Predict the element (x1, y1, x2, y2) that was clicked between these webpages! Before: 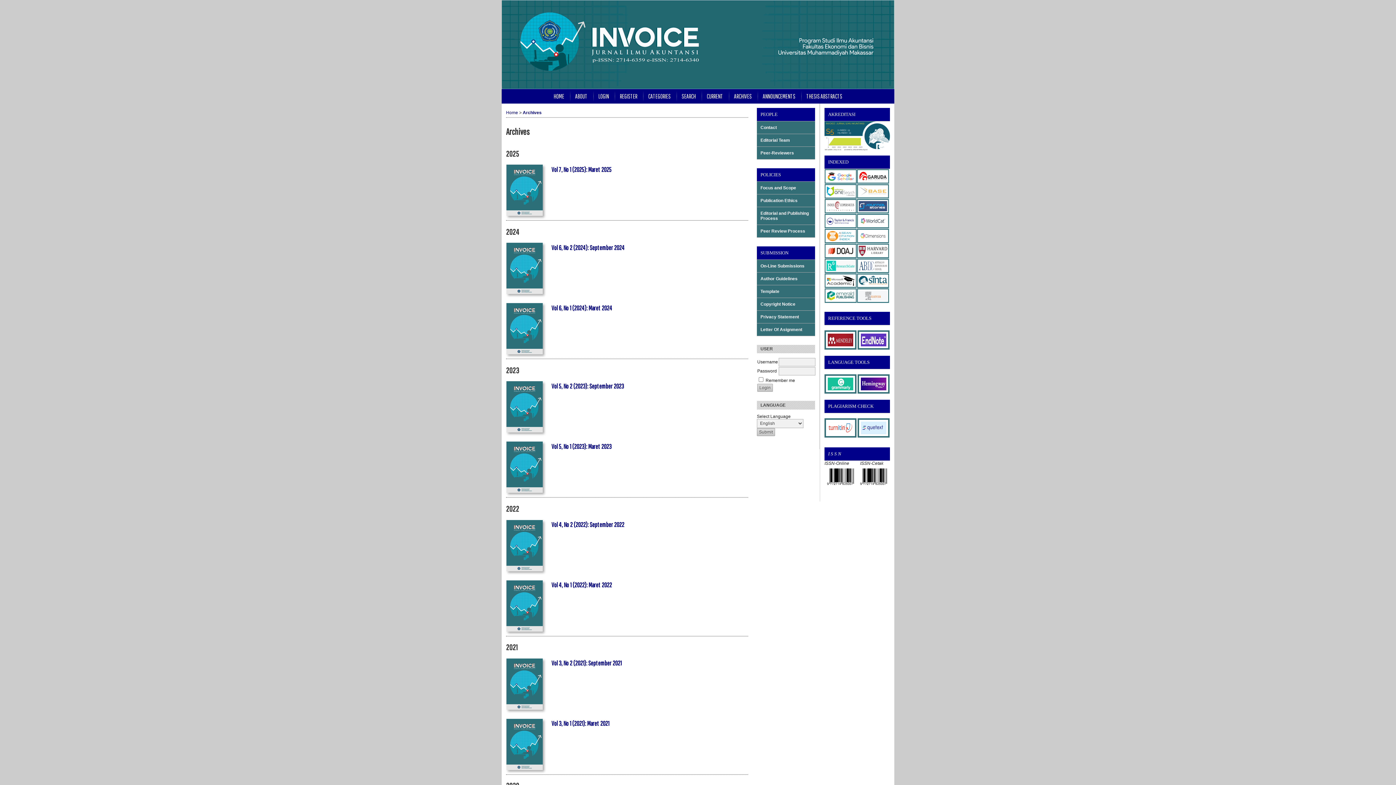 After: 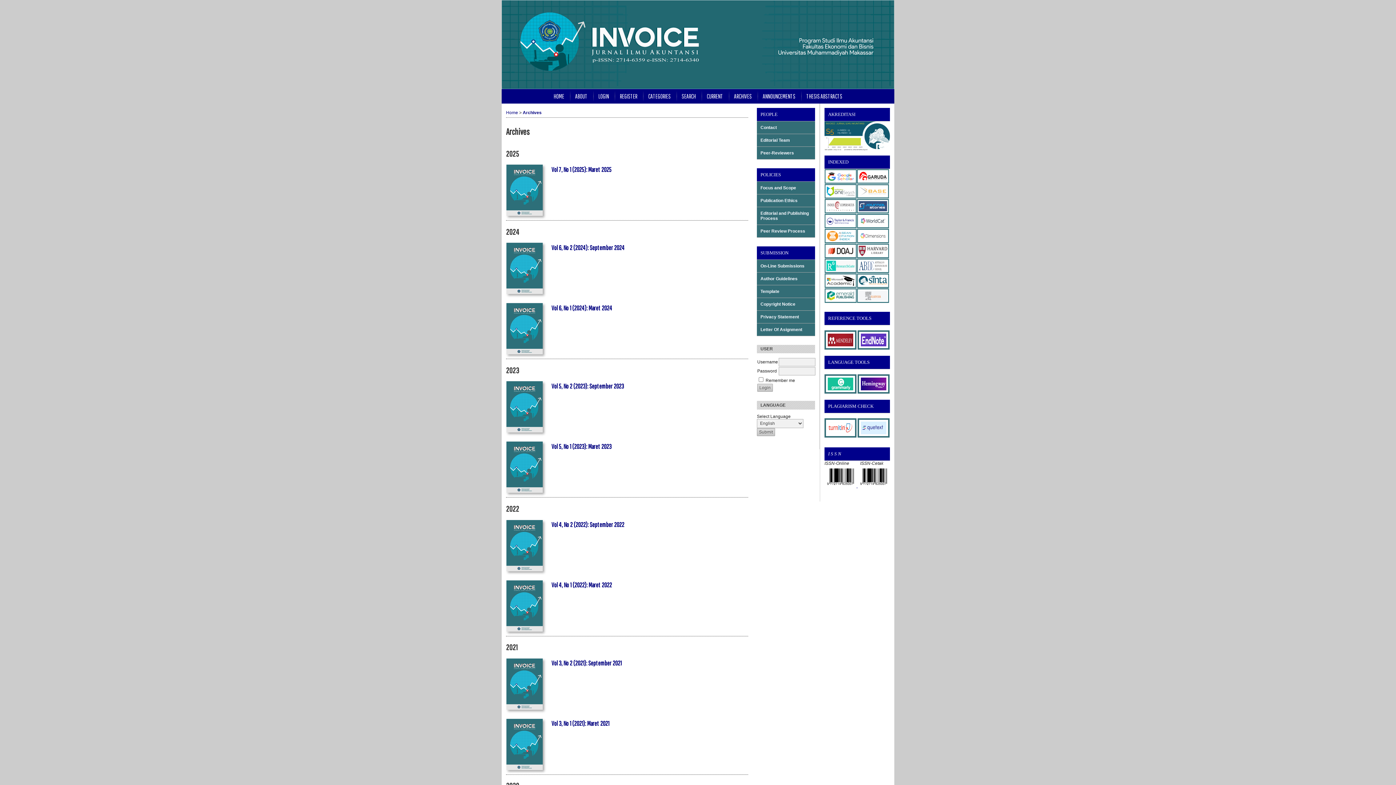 Action: label:   bbox: (824, 483, 857, 488)